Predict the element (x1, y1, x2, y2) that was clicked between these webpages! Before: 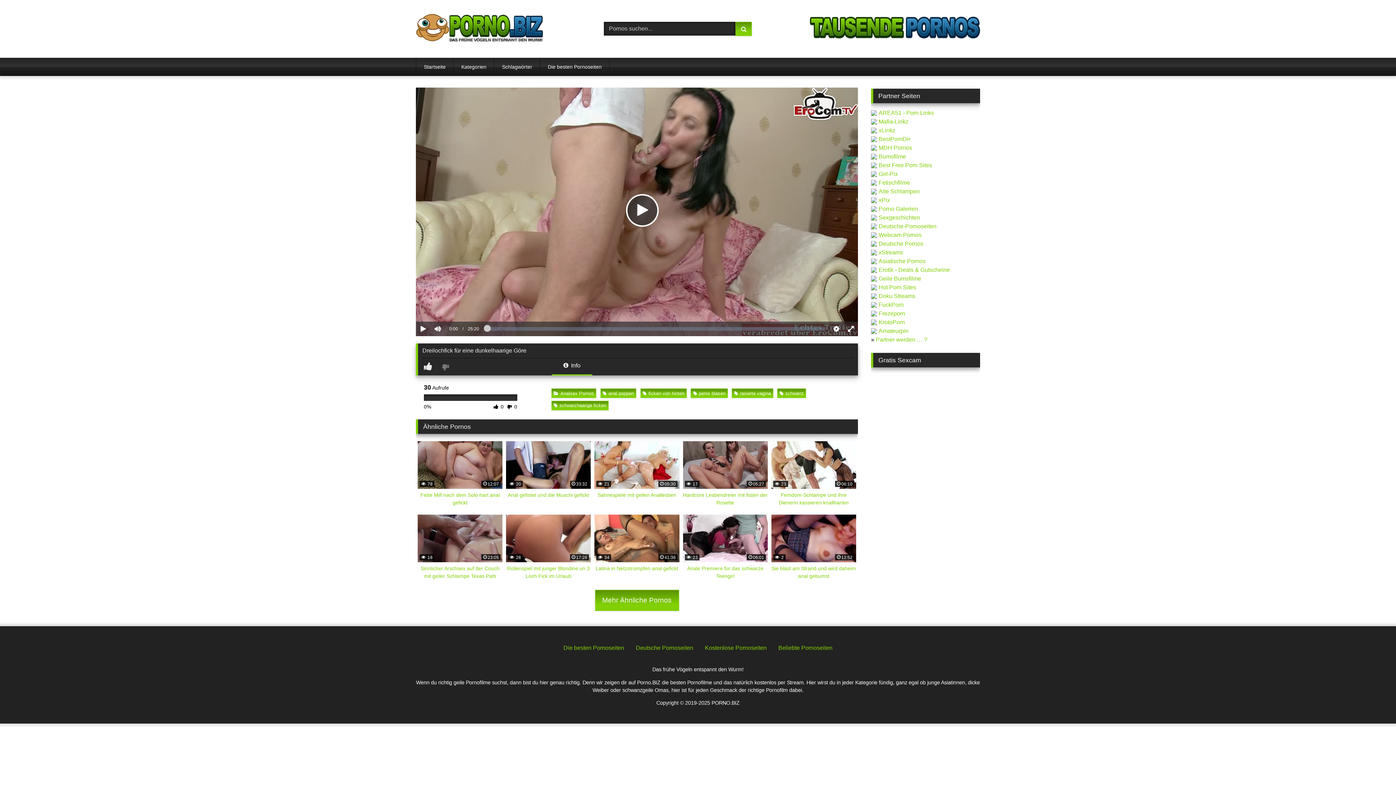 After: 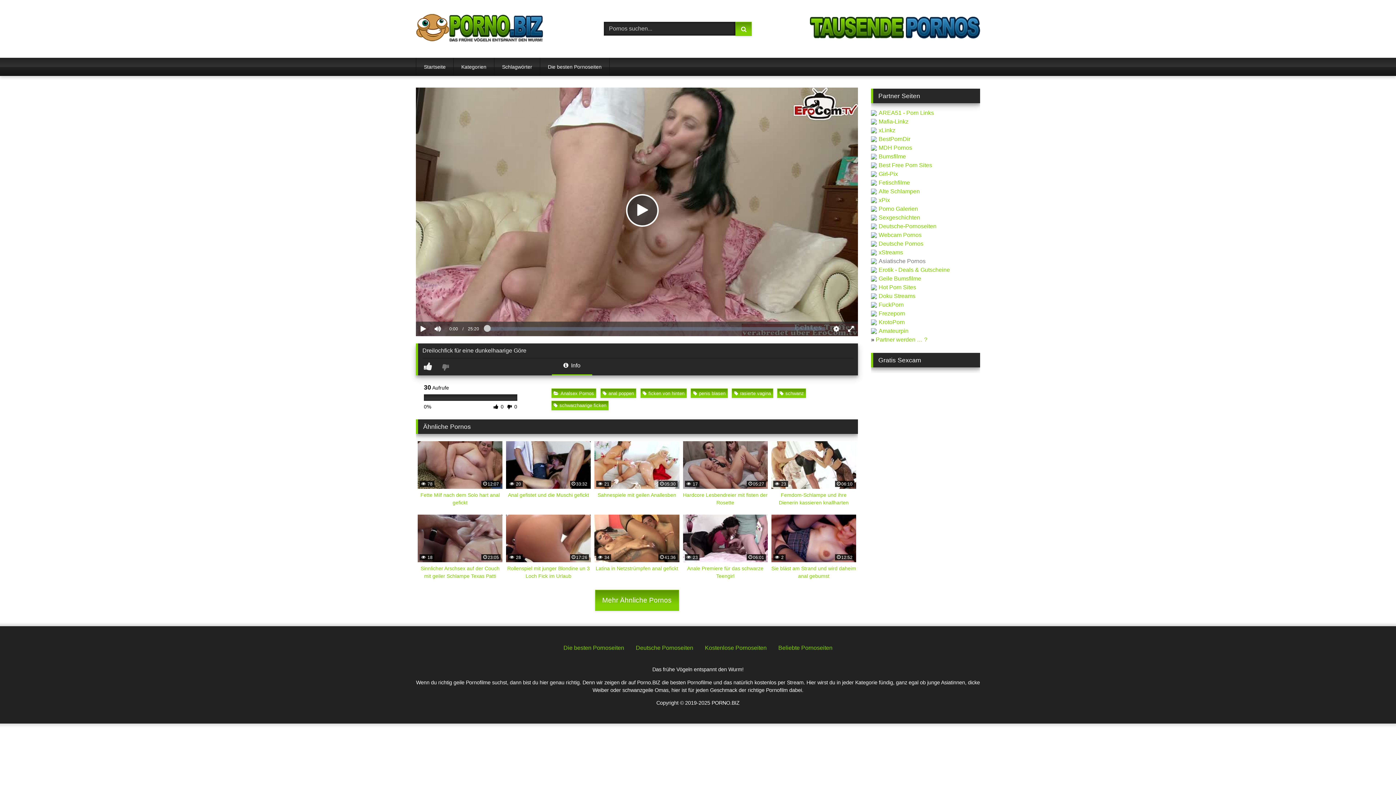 Action: bbox: (871, 258, 925, 264) label: Asiatische Pornos